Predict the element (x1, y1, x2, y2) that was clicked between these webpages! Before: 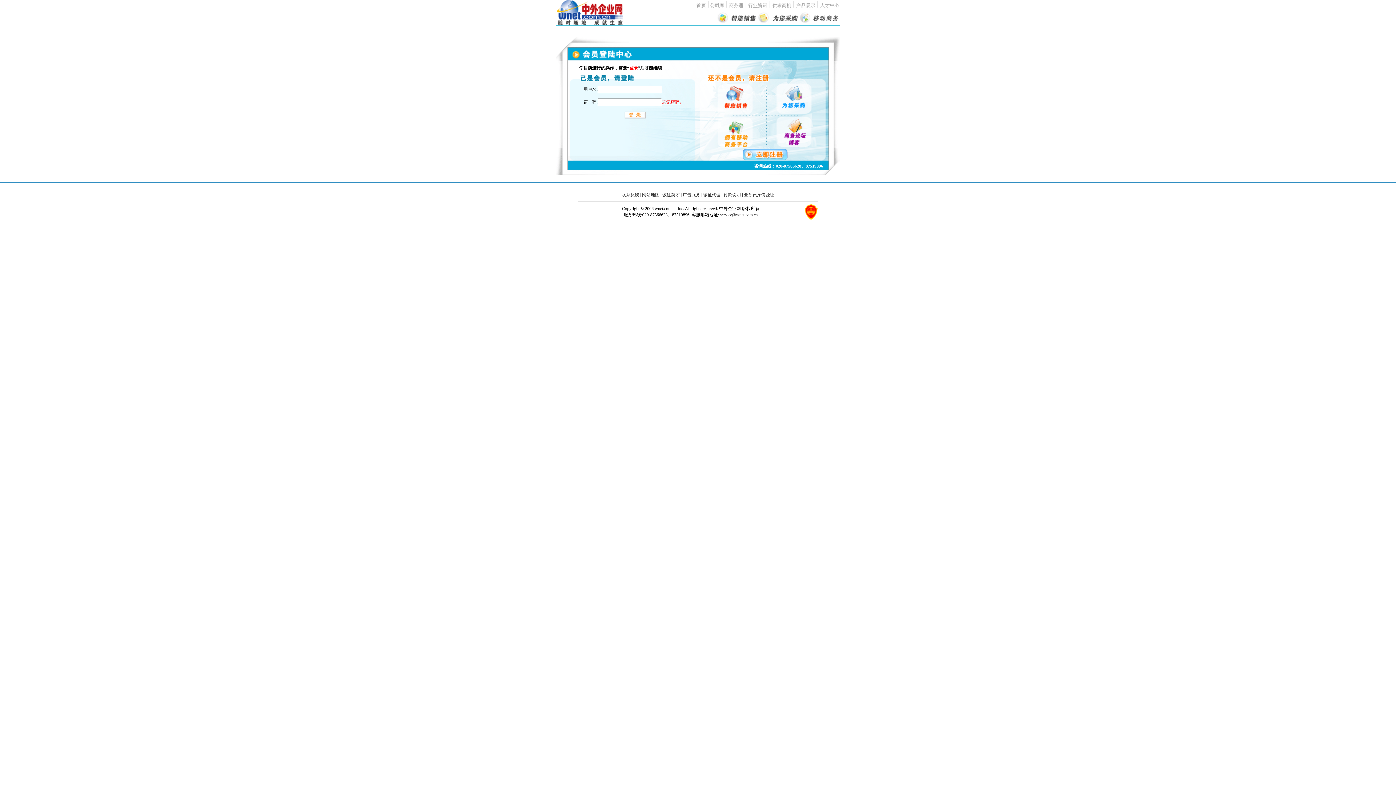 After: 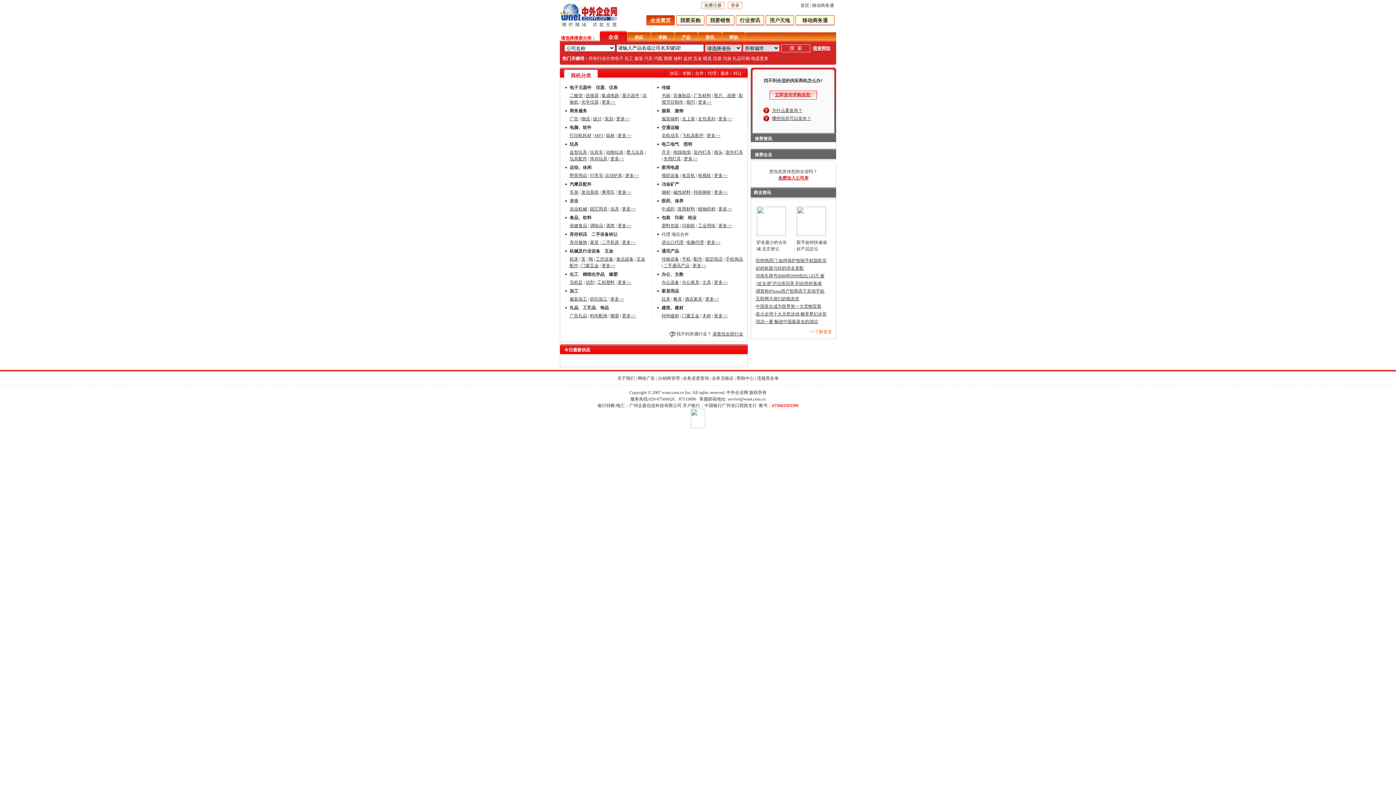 Action: bbox: (716, 19, 757, 24)